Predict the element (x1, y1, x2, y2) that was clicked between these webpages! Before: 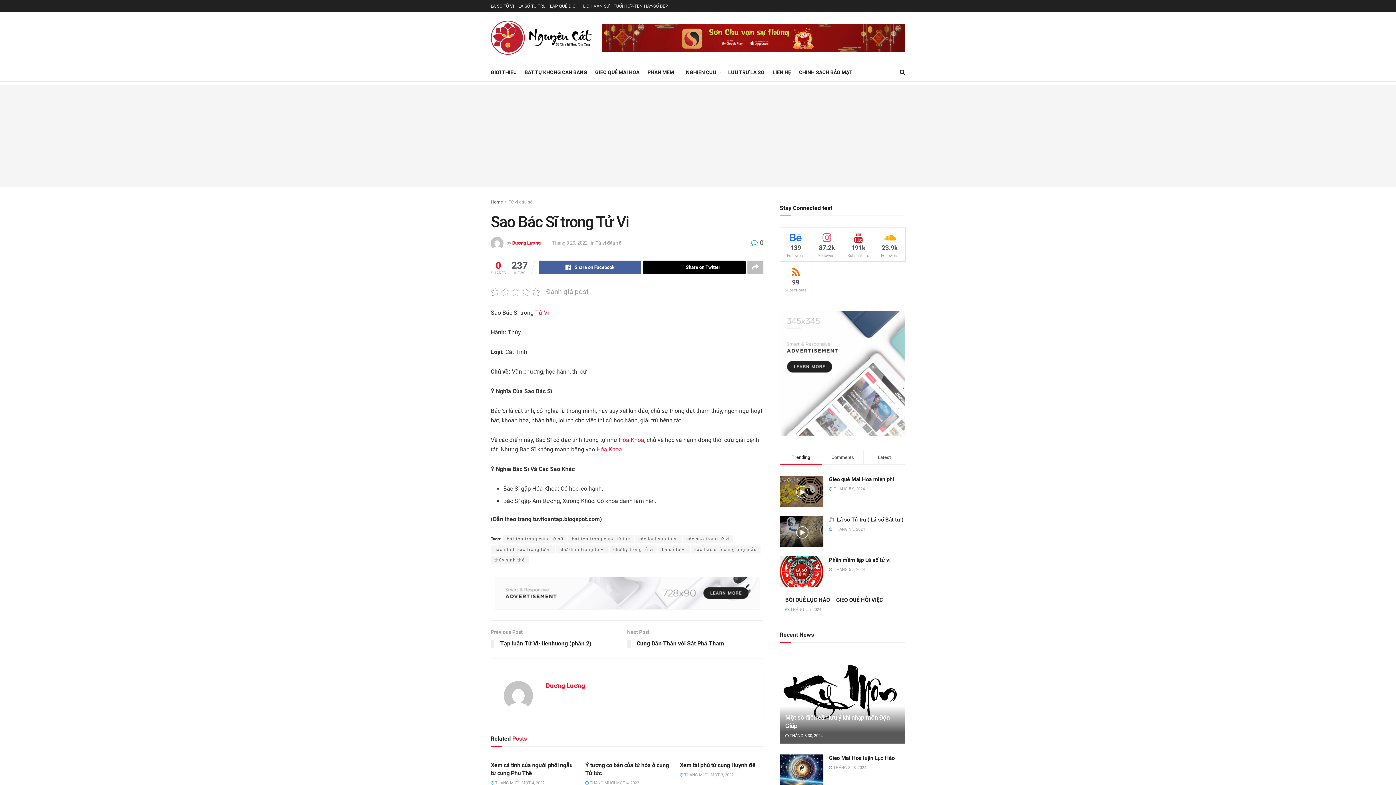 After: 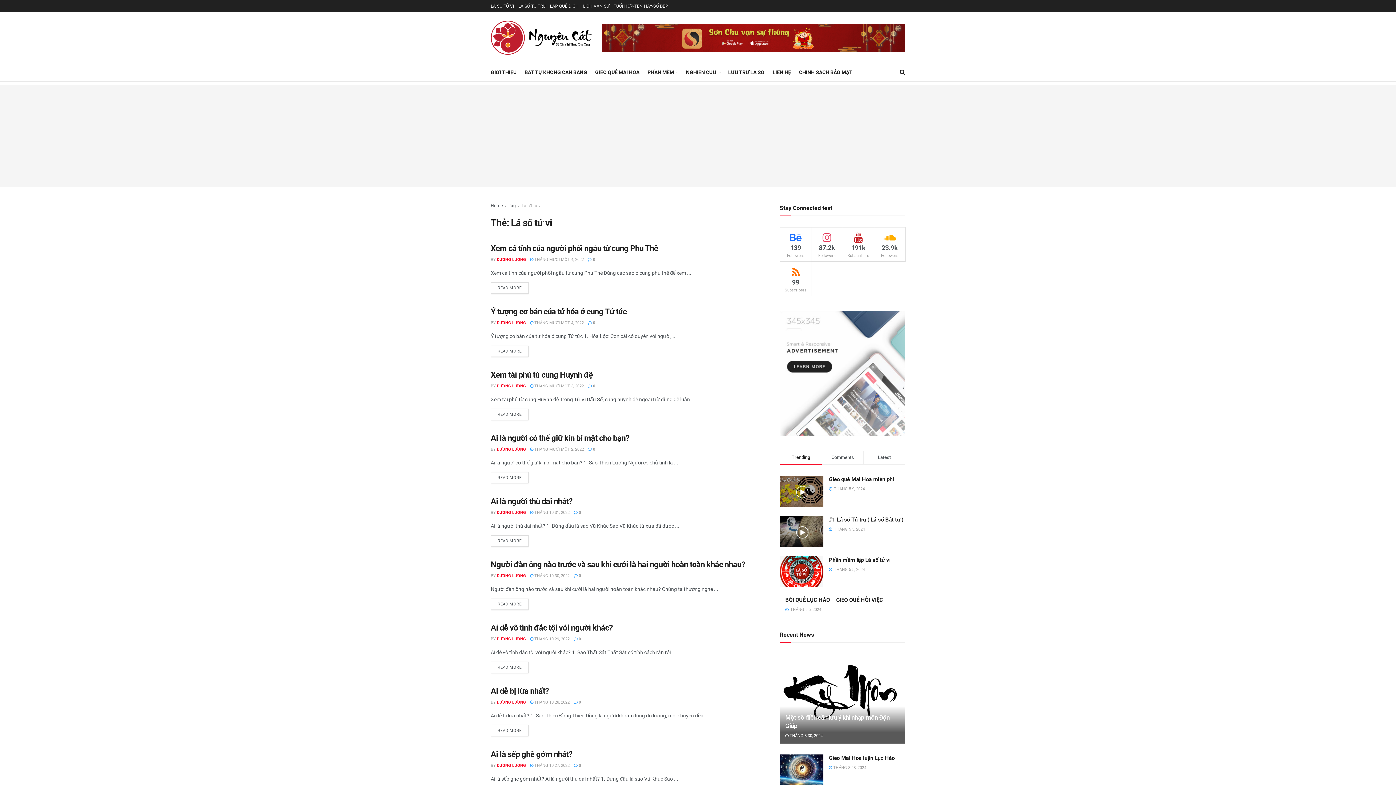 Action: bbox: (658, 545, 689, 553) label: Lá số tử vi